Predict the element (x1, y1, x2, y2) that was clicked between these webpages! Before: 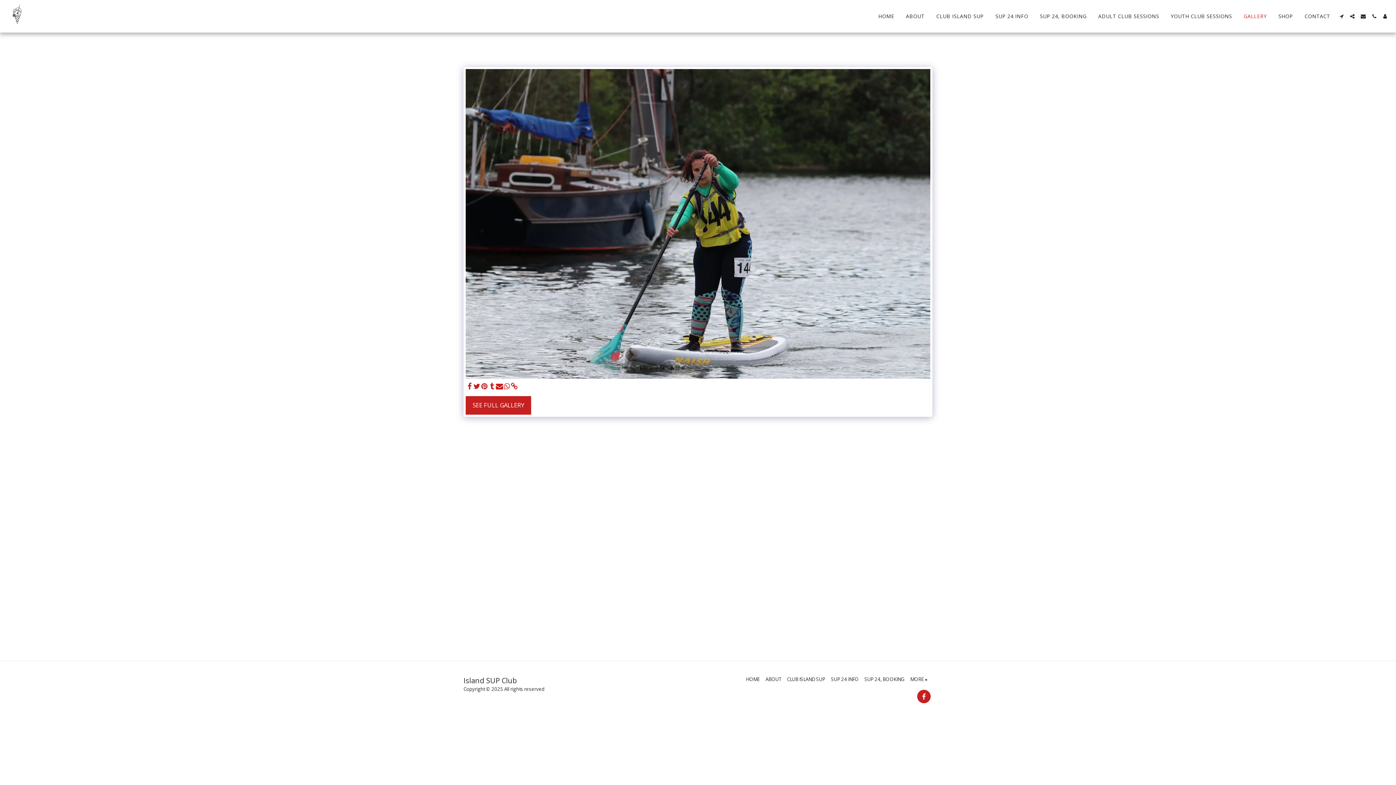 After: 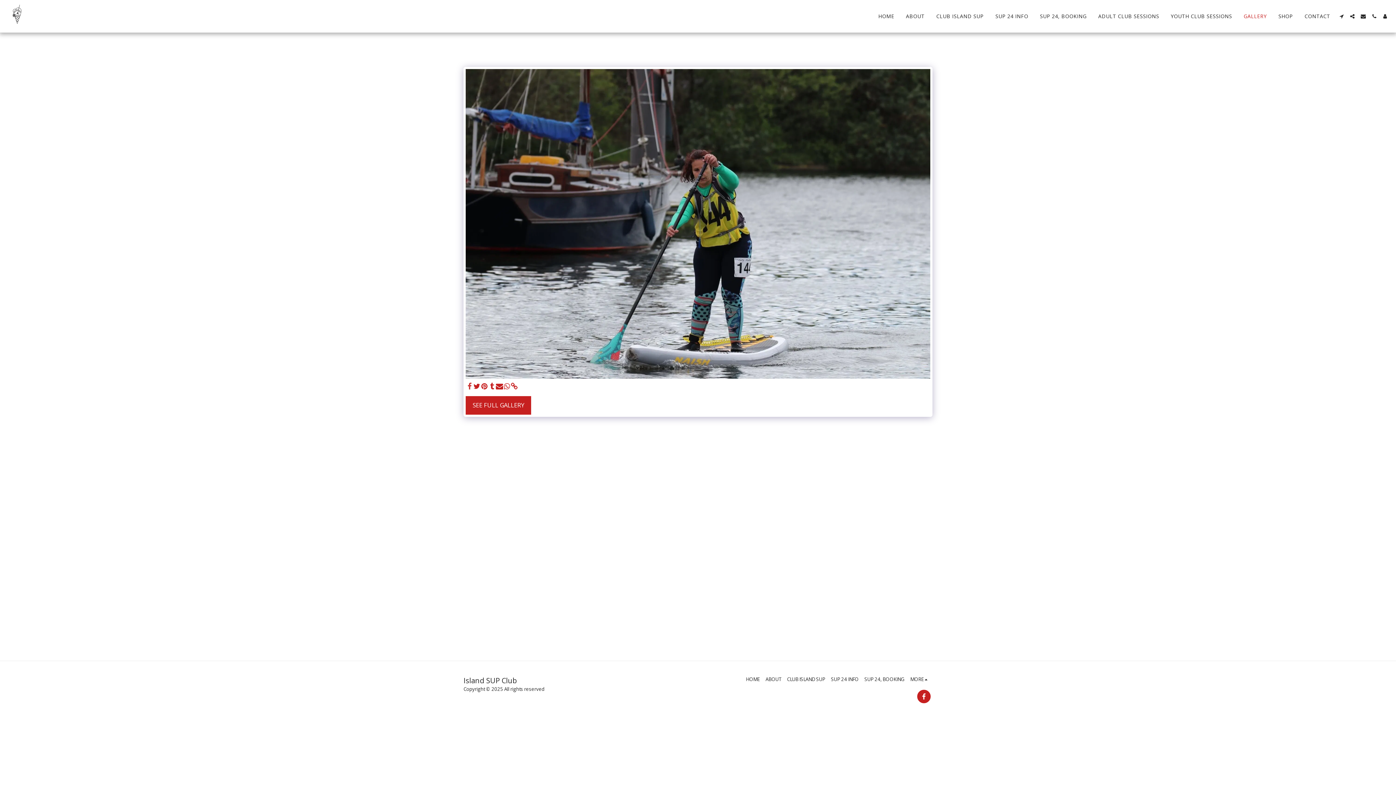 Action: label:   bbox: (465, 382, 473, 390)